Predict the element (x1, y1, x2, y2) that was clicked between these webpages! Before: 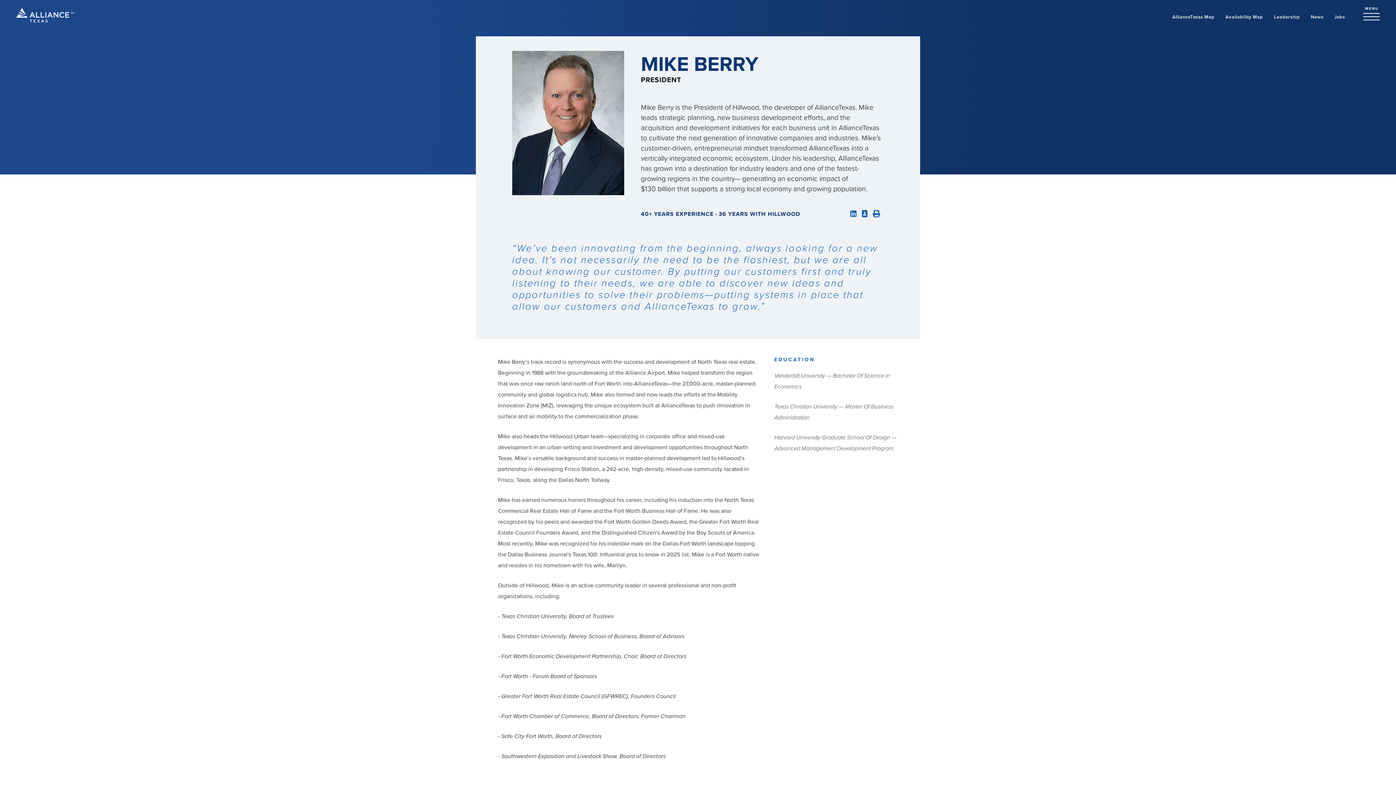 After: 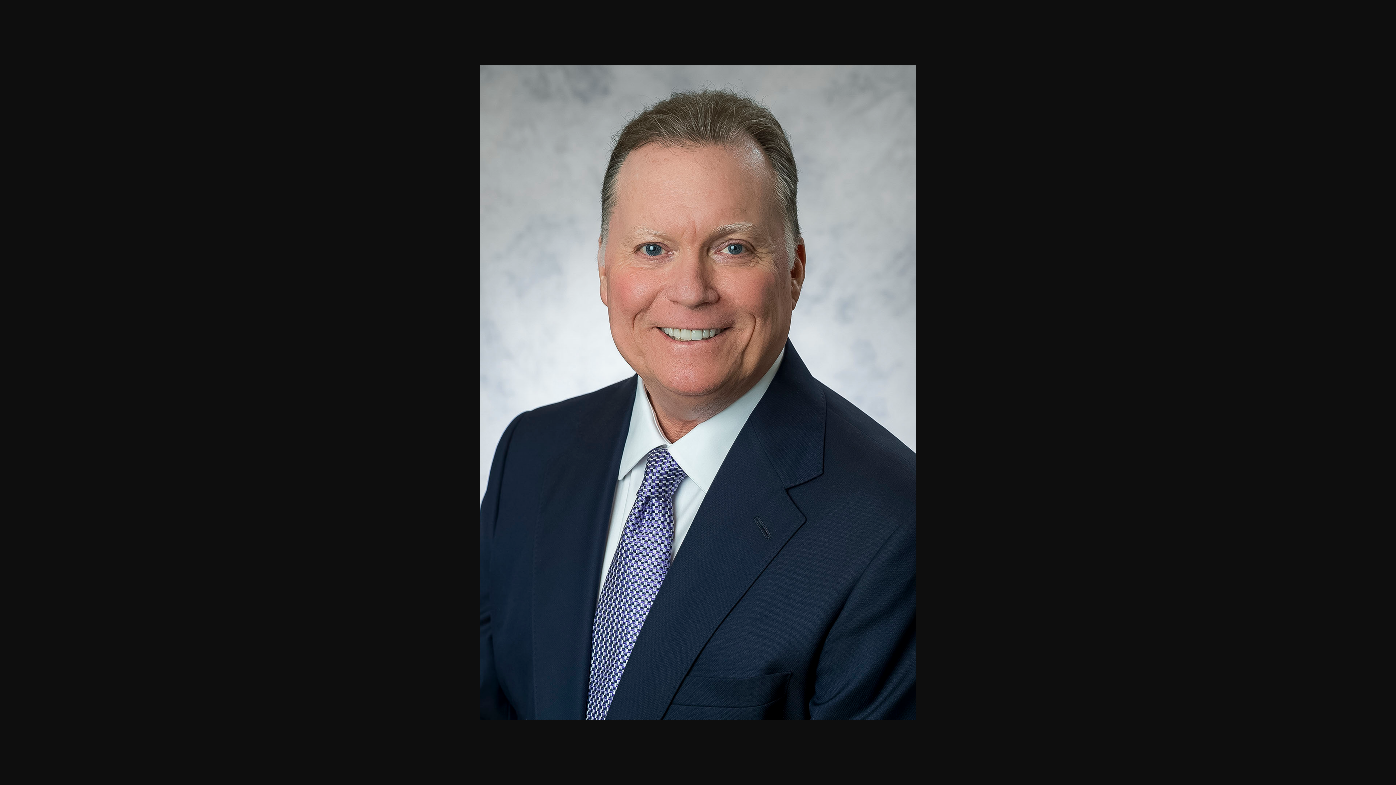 Action: bbox: (860, 208, 867, 219) label:  